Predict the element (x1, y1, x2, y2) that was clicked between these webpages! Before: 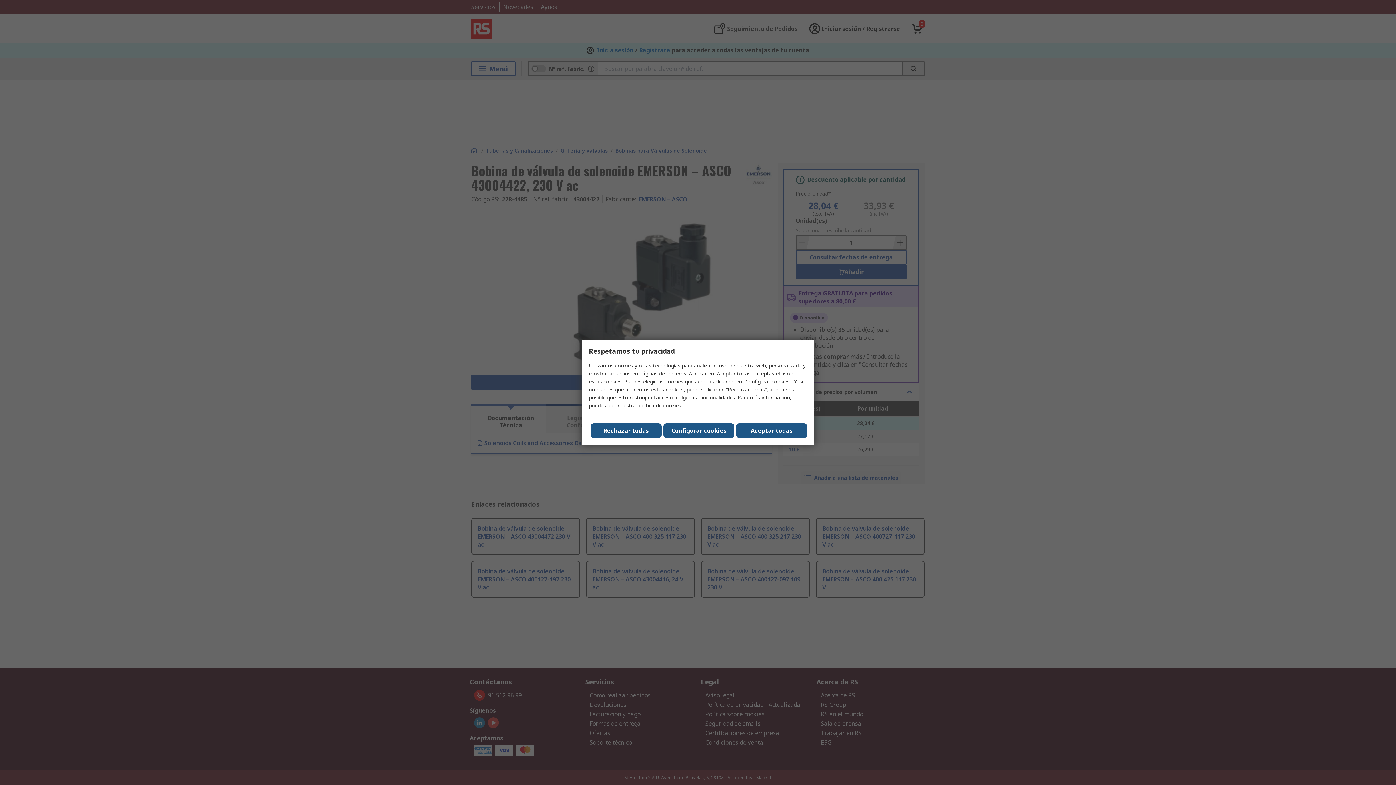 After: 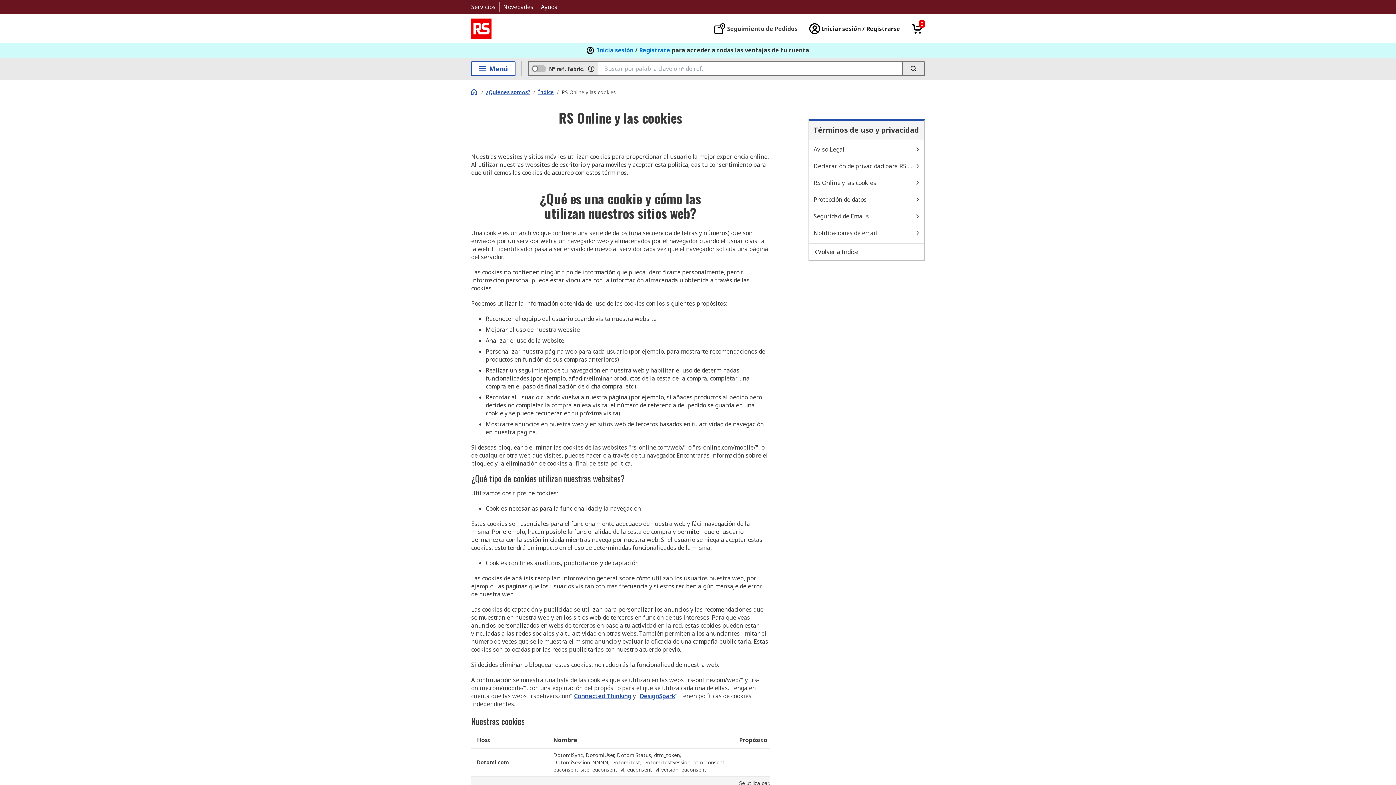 Action: label: política de cookies bbox: (637, 402, 681, 409)